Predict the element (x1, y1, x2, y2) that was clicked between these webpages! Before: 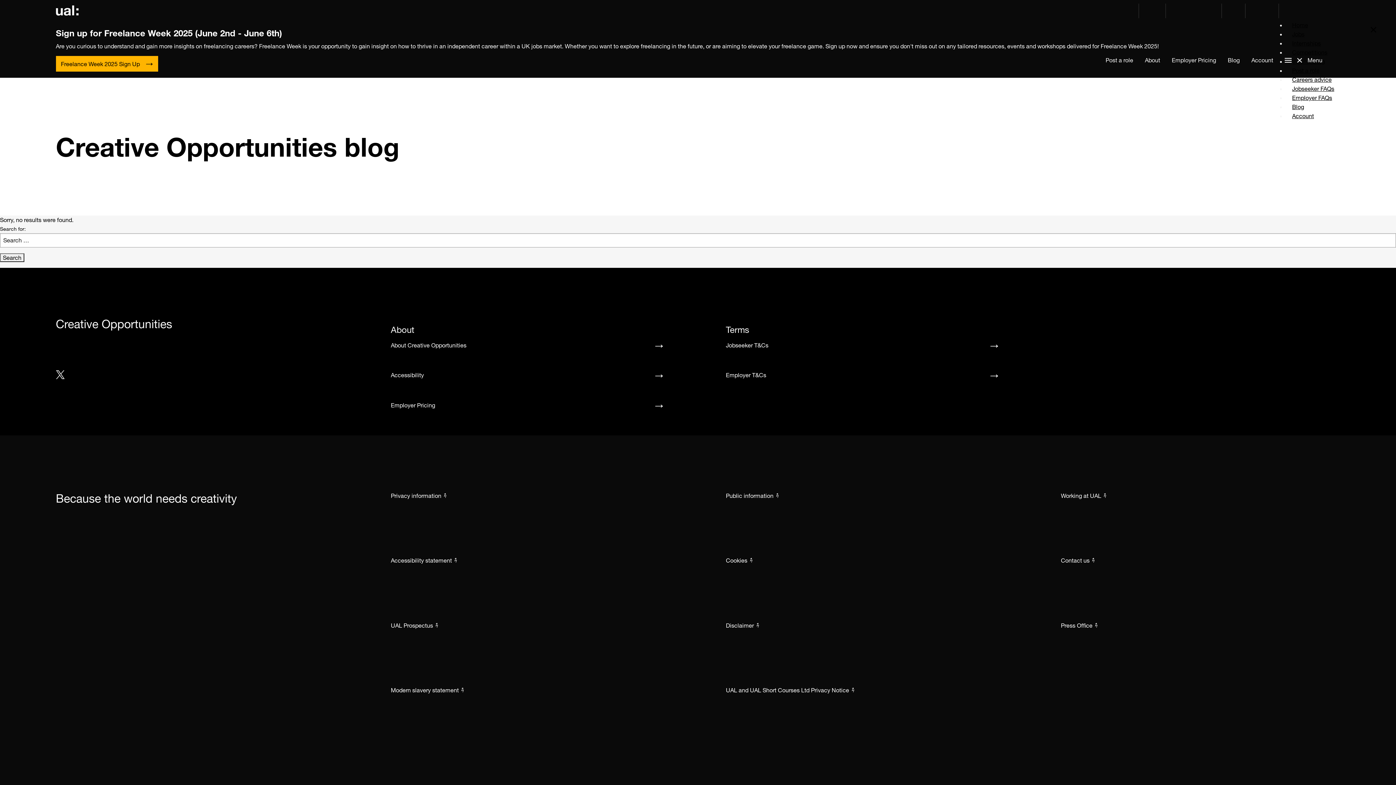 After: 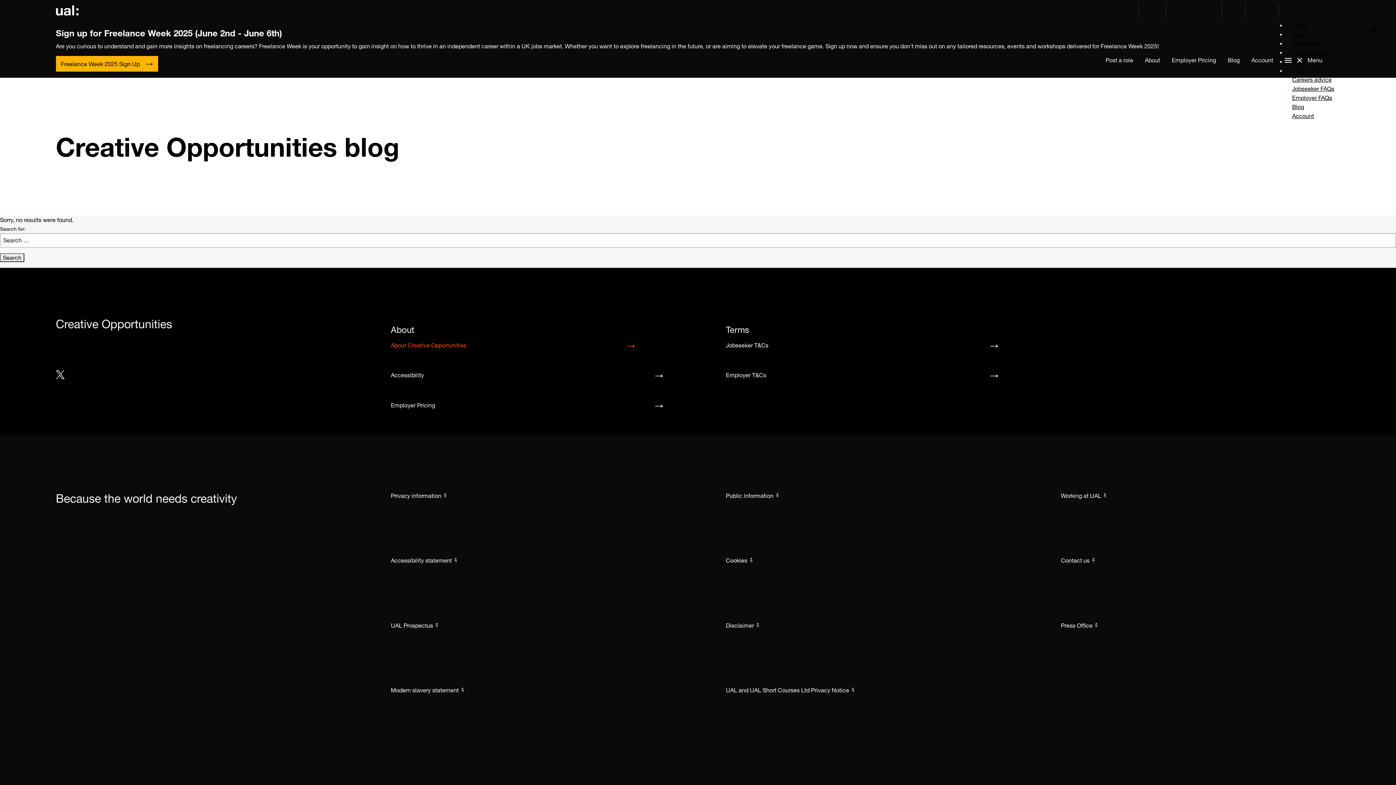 Action: label: About Creative Opportunities bbox: (390, 341, 670, 350)